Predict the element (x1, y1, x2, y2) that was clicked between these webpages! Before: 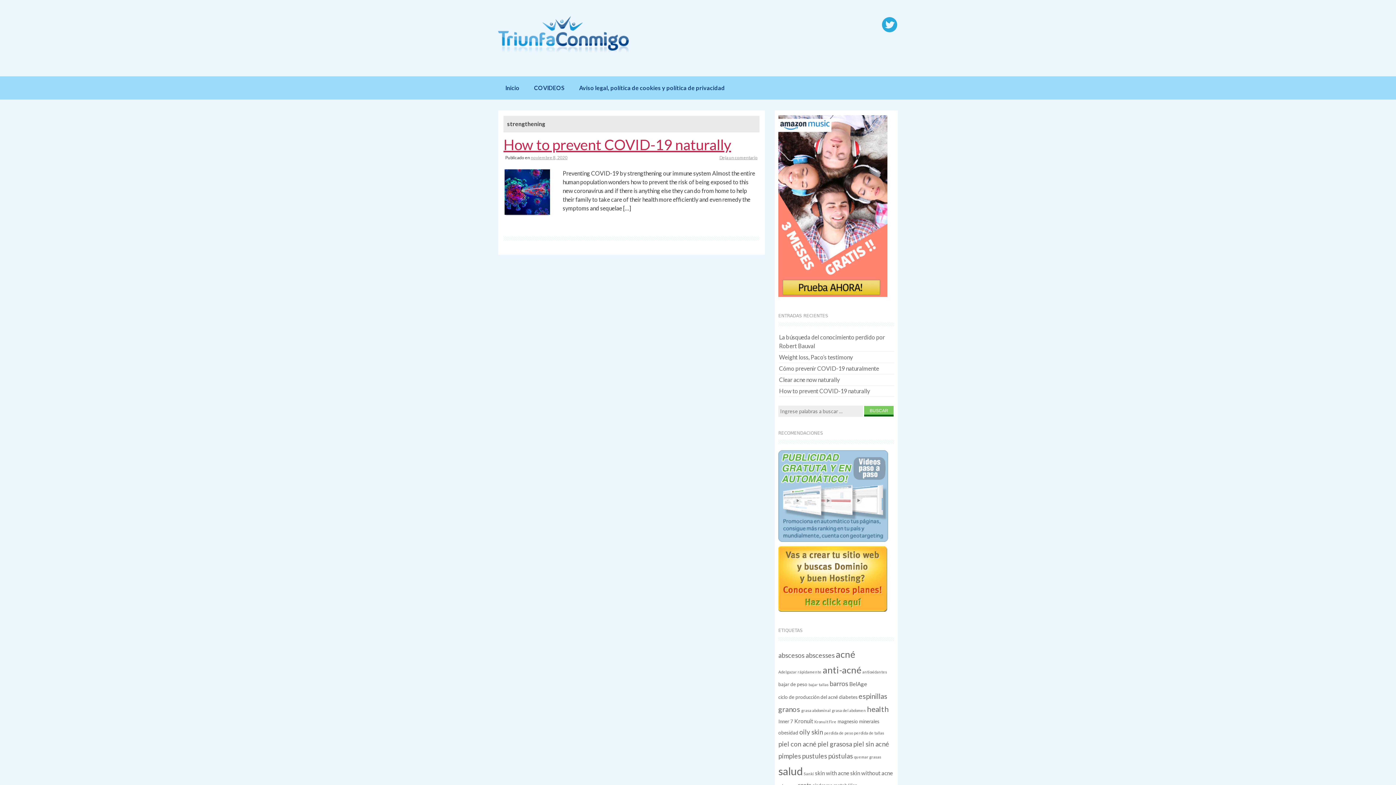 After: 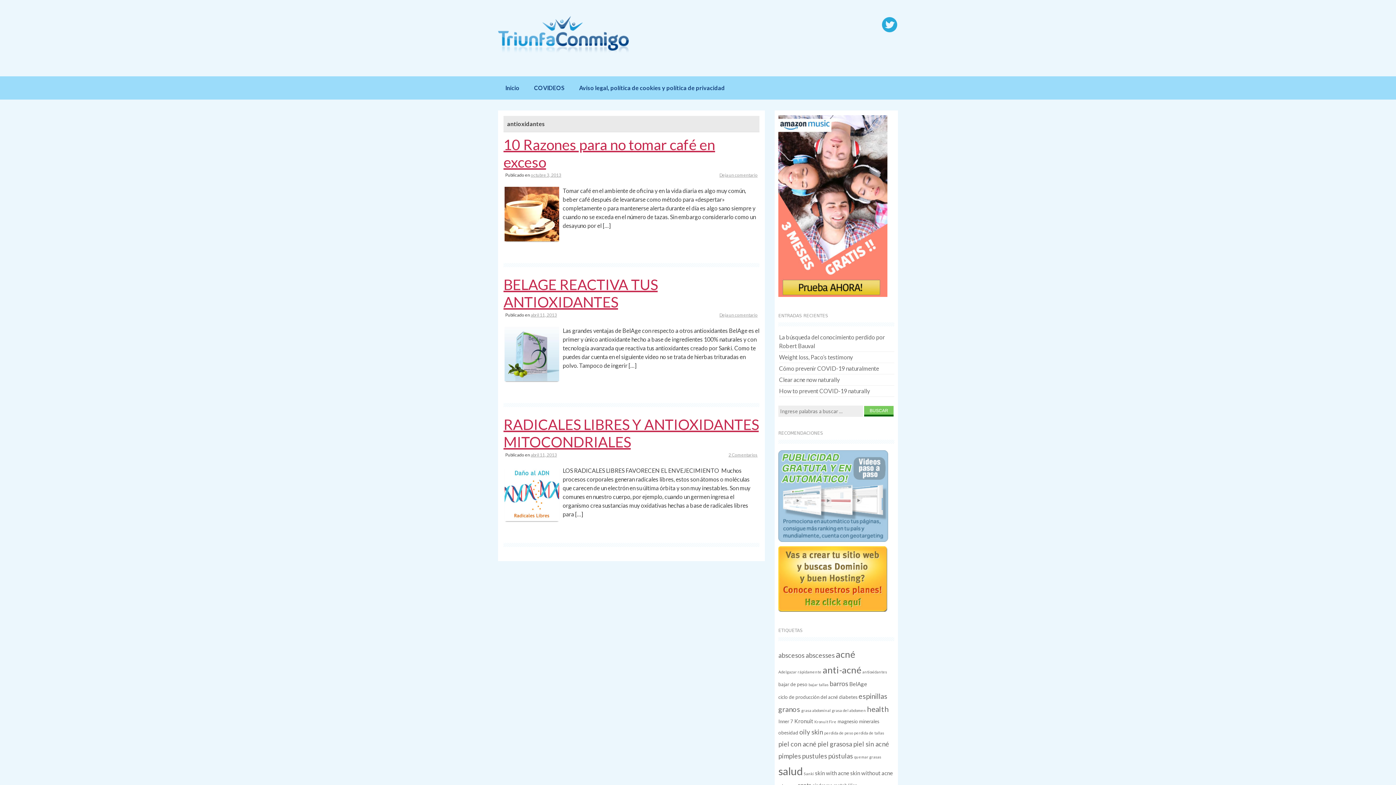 Action: label: antioxidantes (3 elementos) bbox: (862, 668, 887, 676)